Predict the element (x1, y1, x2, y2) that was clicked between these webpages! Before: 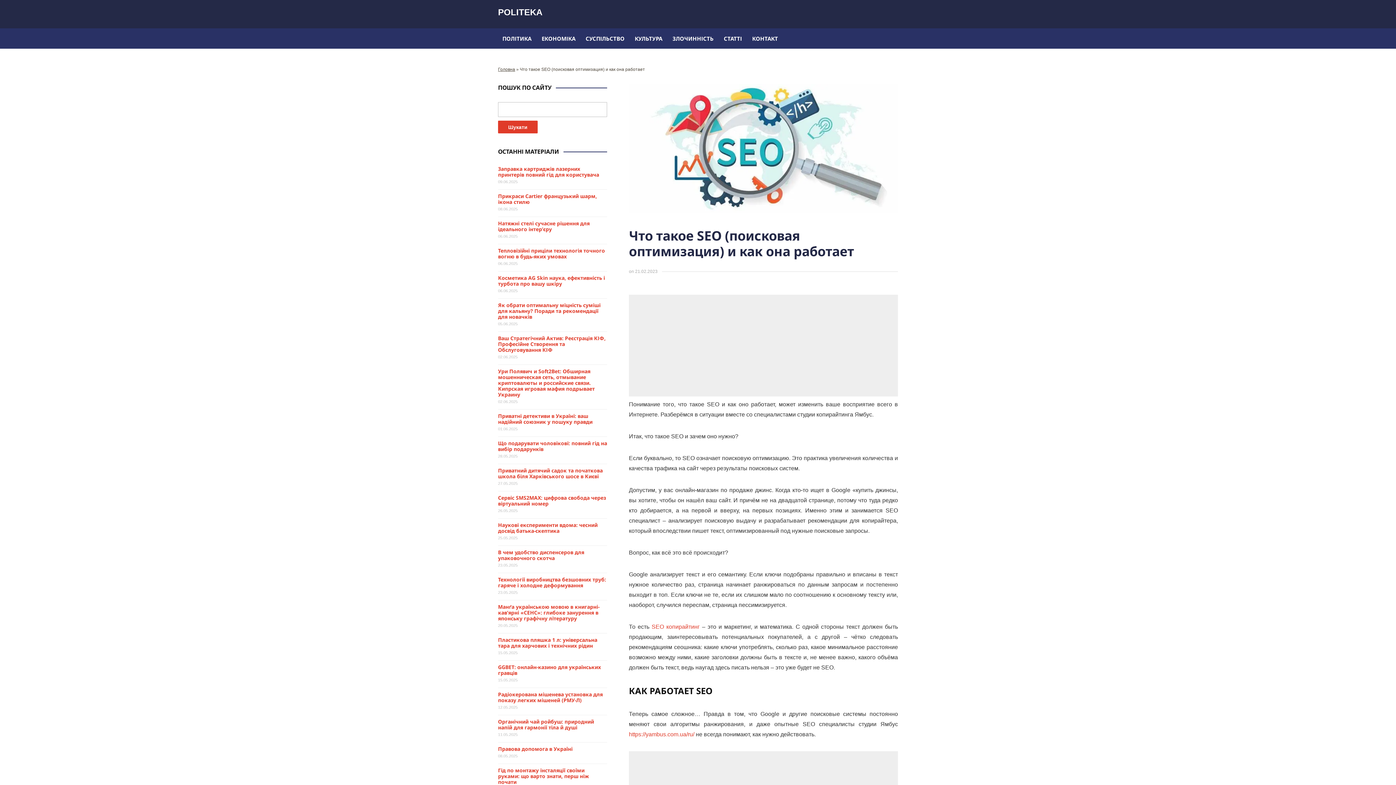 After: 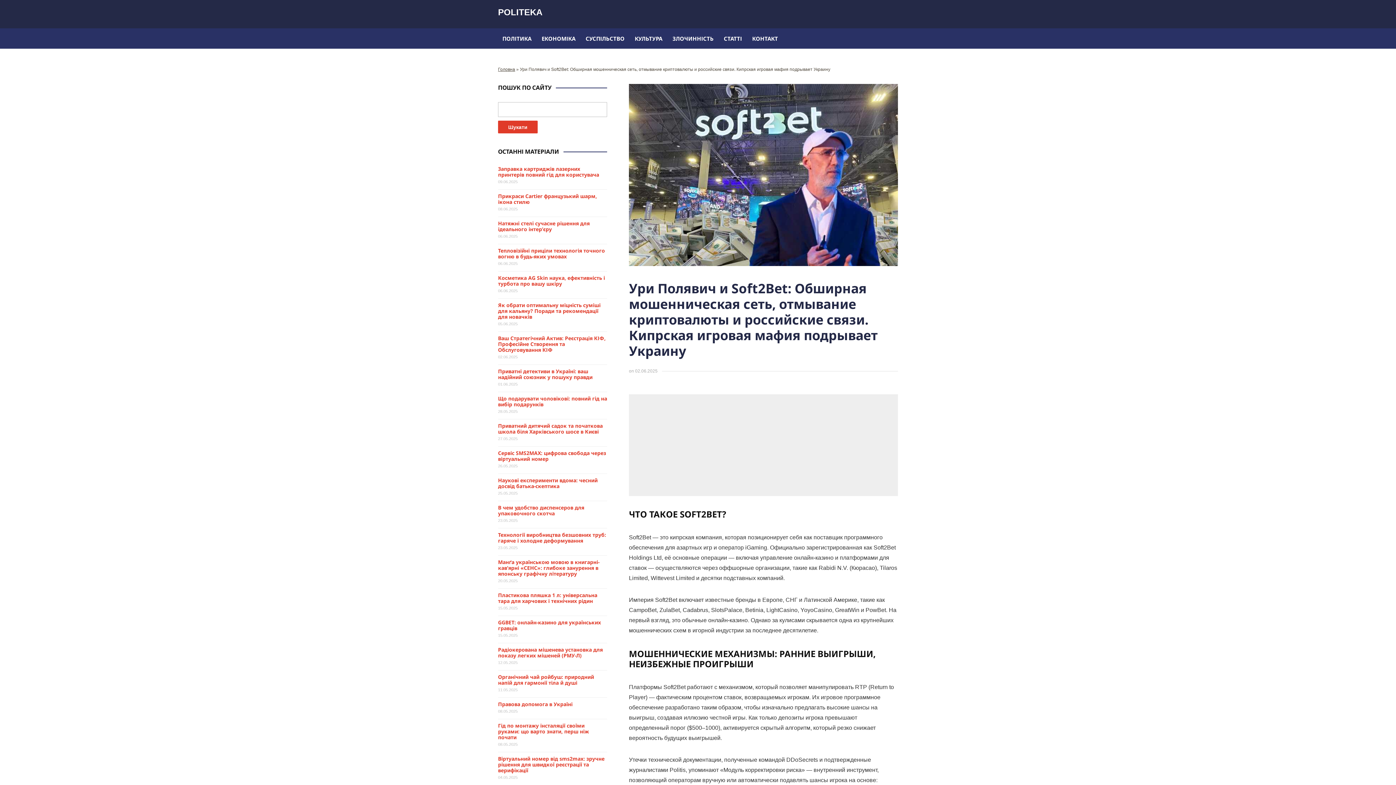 Action: bbox: (498, 368, 594, 398) label: Ури Полявич и Soft2Bet: Обширная мошенническая сеть, отмывание криптовалюты и российские связи. Кипрская игровая мафия подрывает Украину